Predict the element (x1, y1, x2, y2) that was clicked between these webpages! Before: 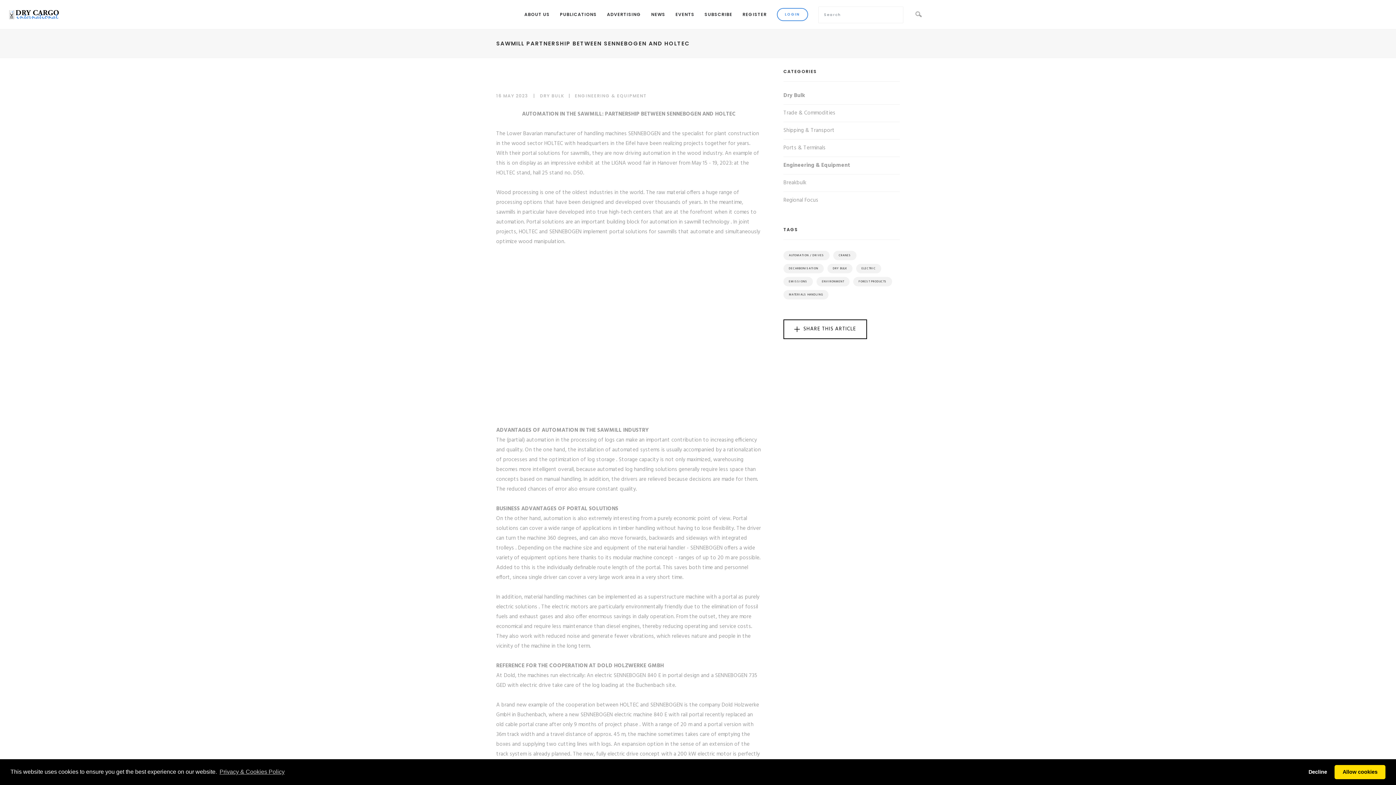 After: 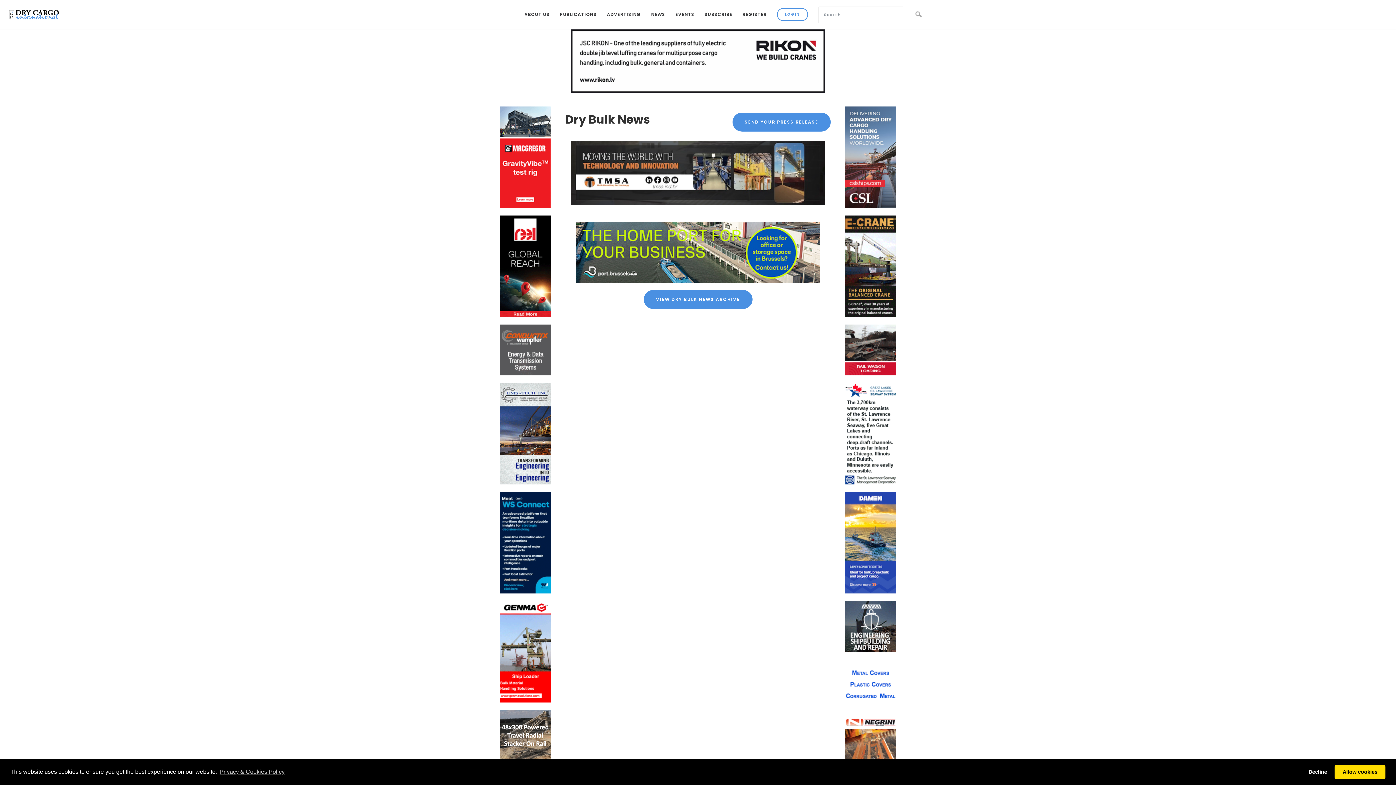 Action: label: Trade & Commodities bbox: (783, 108, 835, 117)